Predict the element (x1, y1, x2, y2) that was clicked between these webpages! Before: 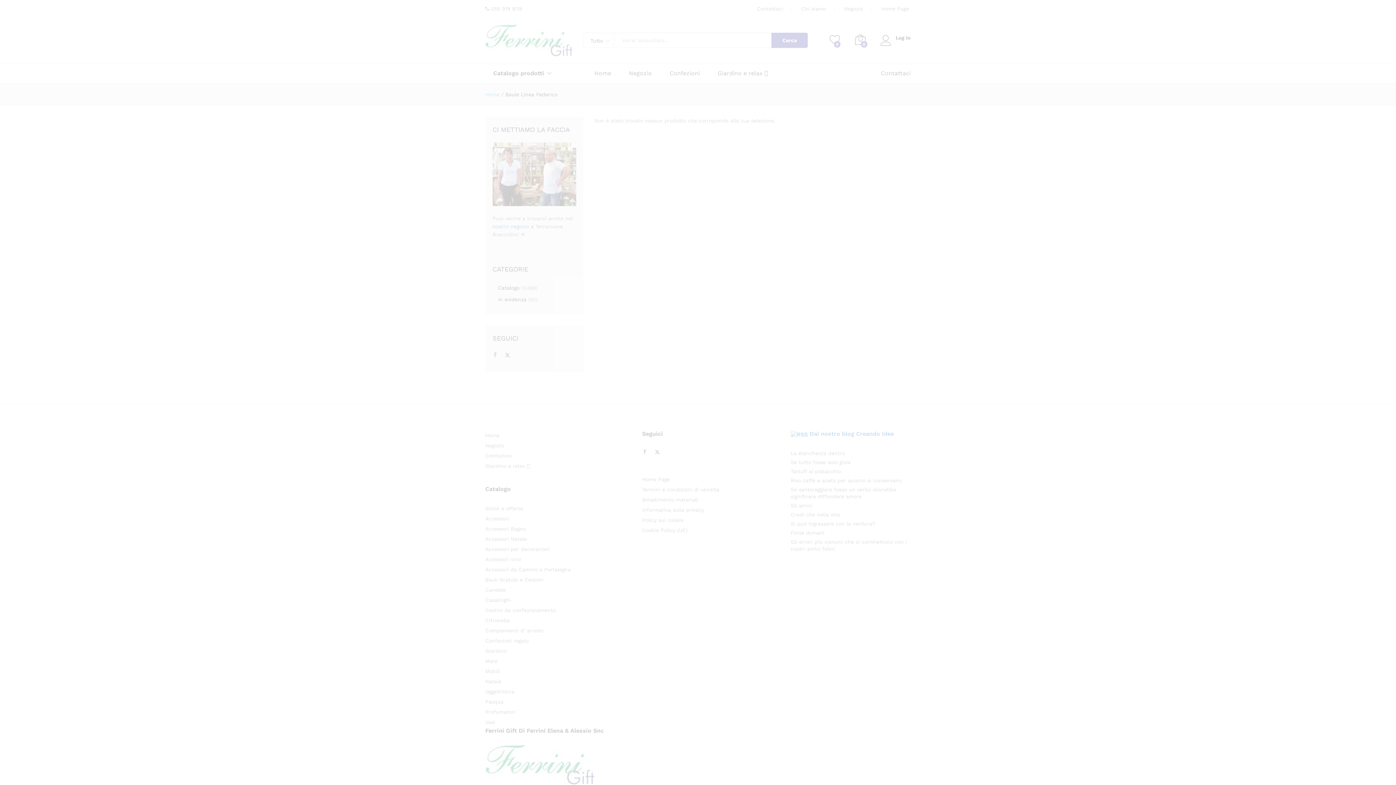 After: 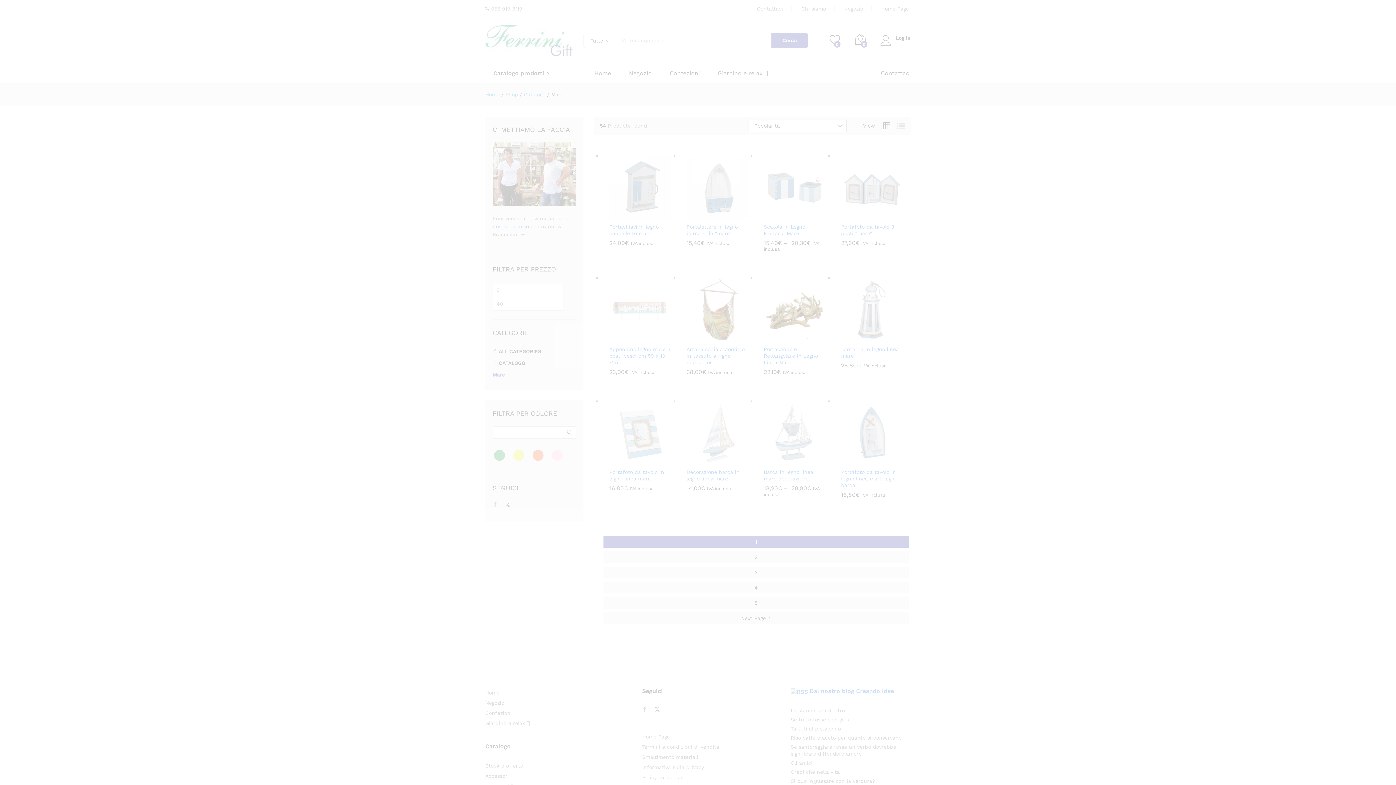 Action: bbox: (485, 658, 497, 664) label: Mare